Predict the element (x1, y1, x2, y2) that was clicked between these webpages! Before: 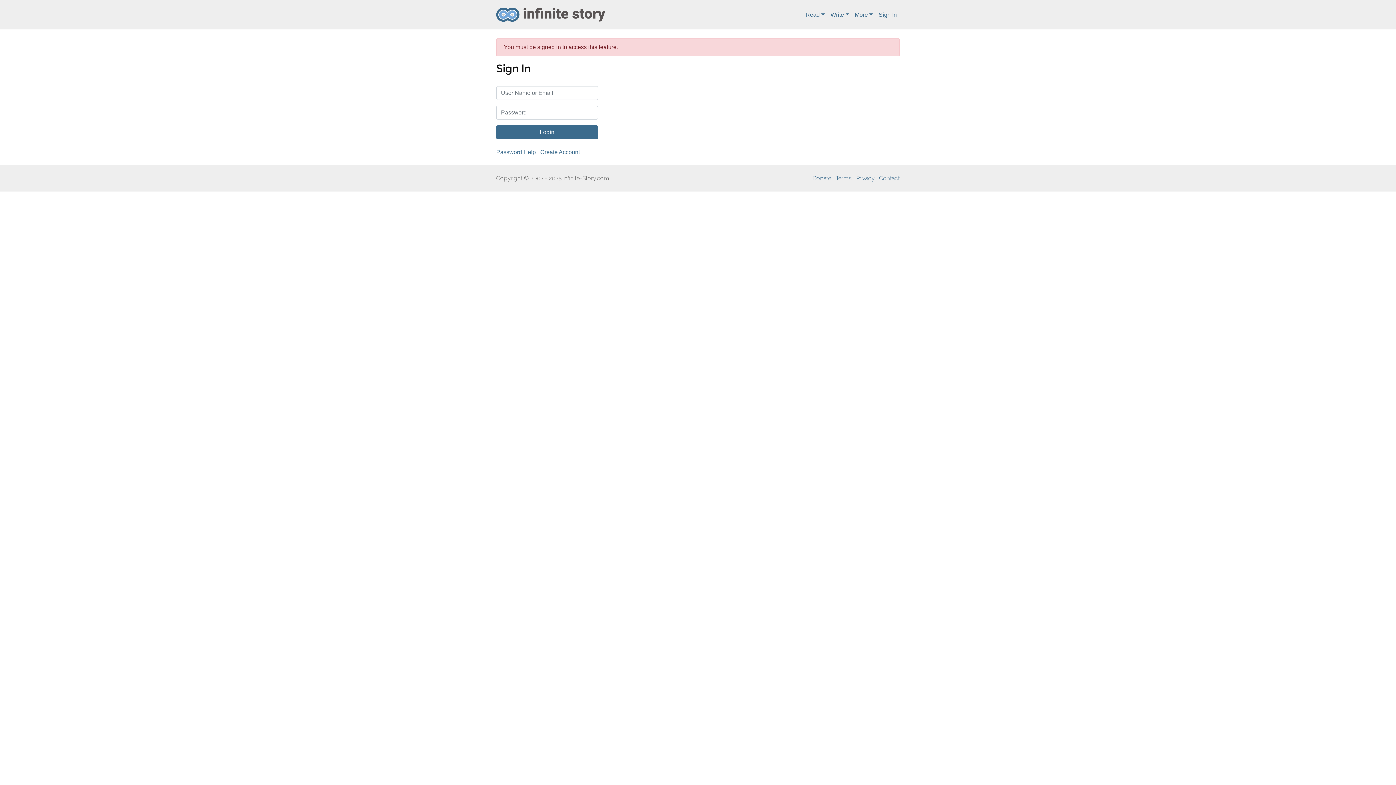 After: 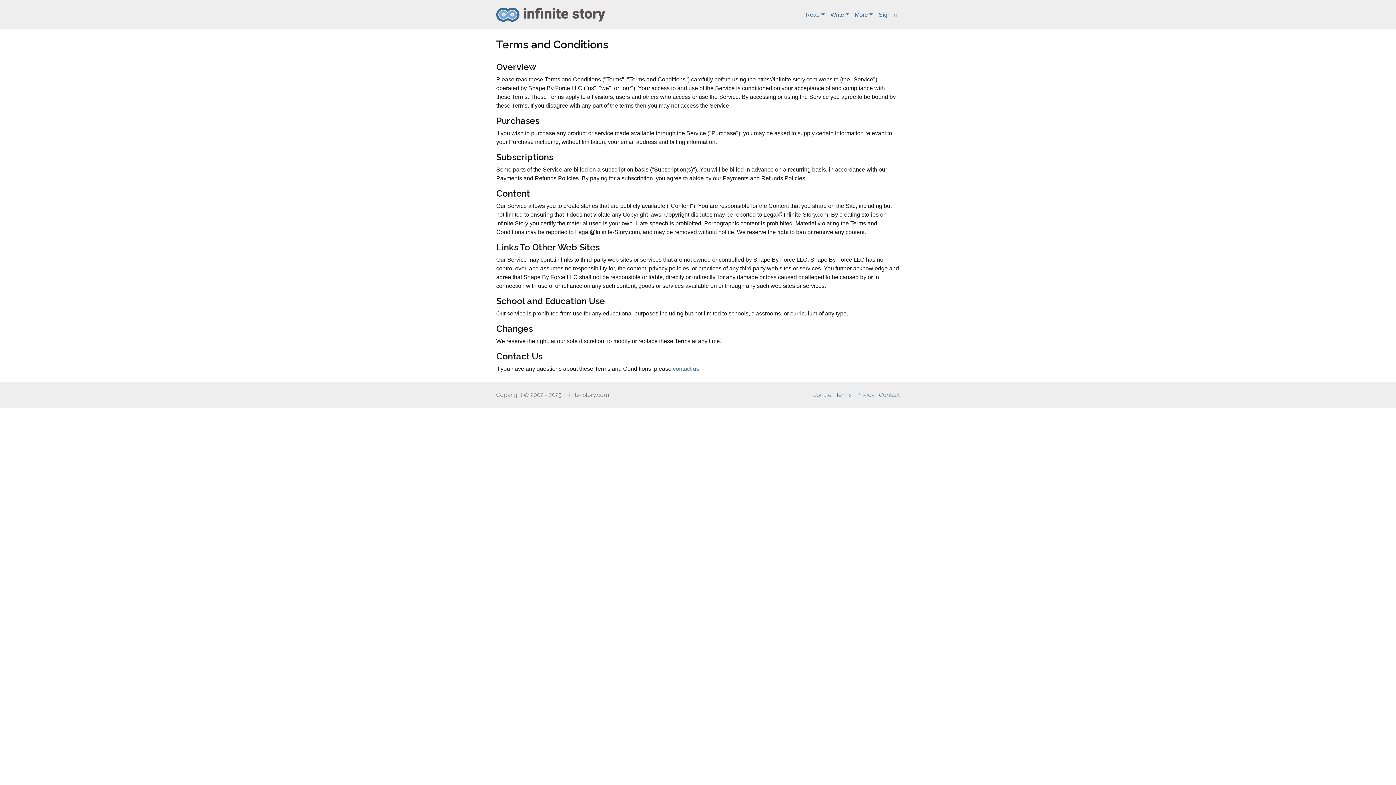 Action: bbox: (836, 175, 852, 181) label: Terms